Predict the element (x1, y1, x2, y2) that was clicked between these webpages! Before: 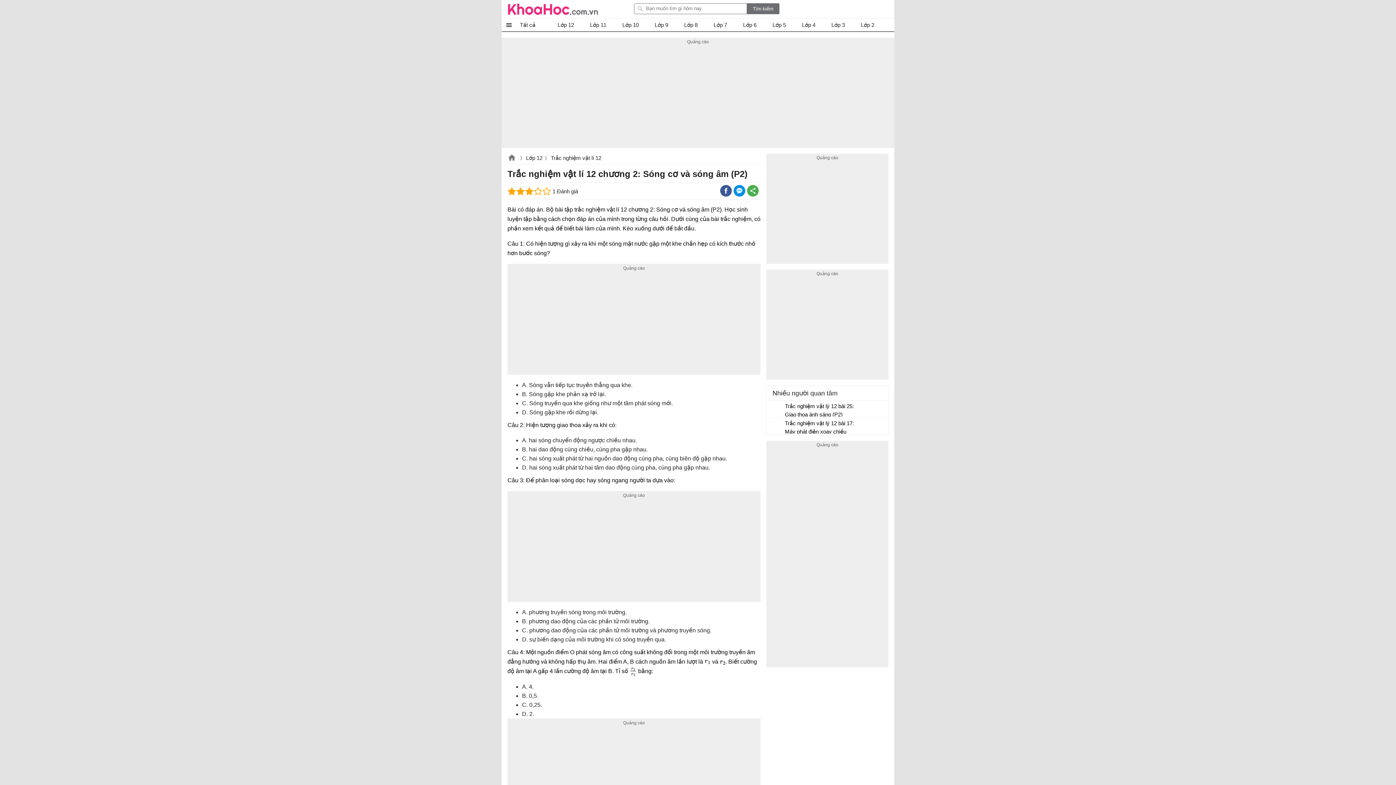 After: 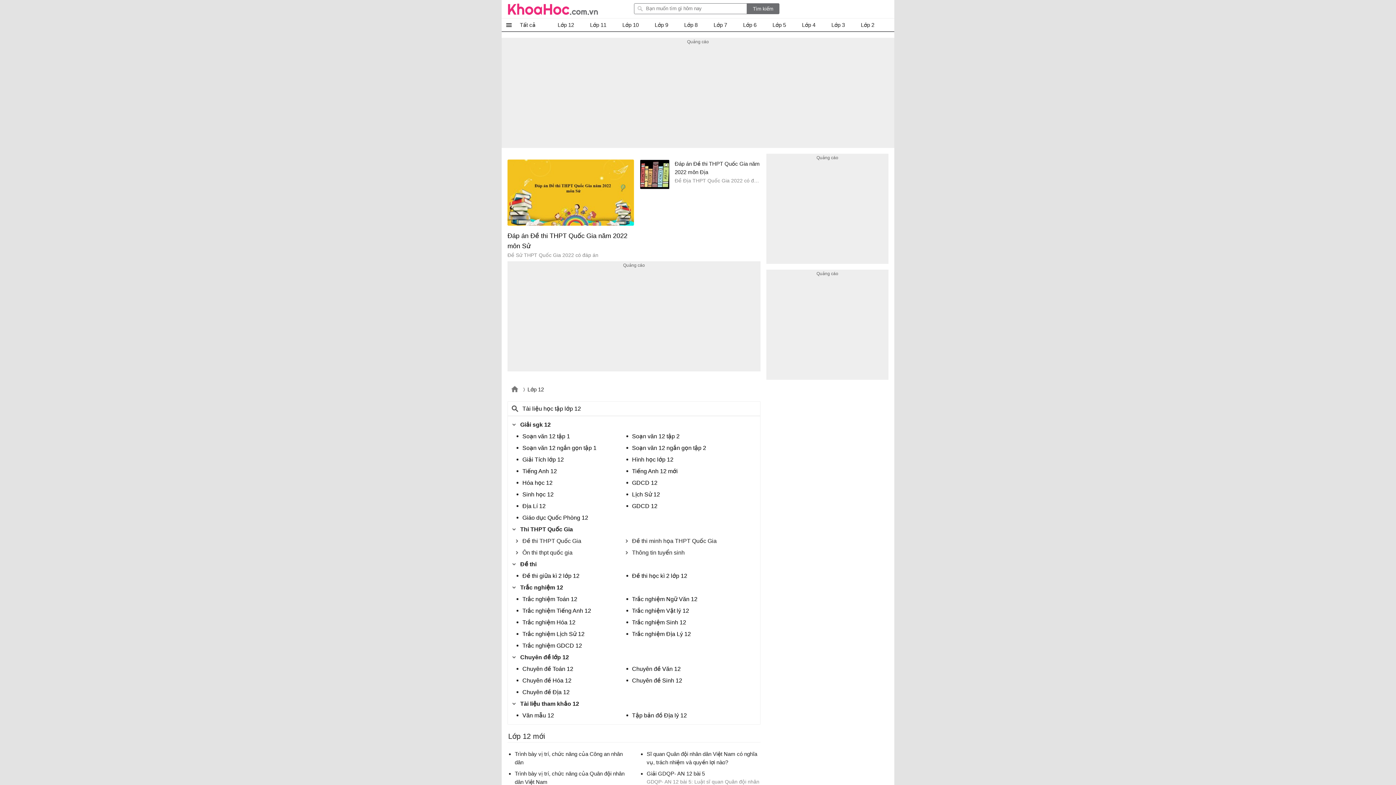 Action: bbox: (526, 153, 549, 164) label: Lớp 12